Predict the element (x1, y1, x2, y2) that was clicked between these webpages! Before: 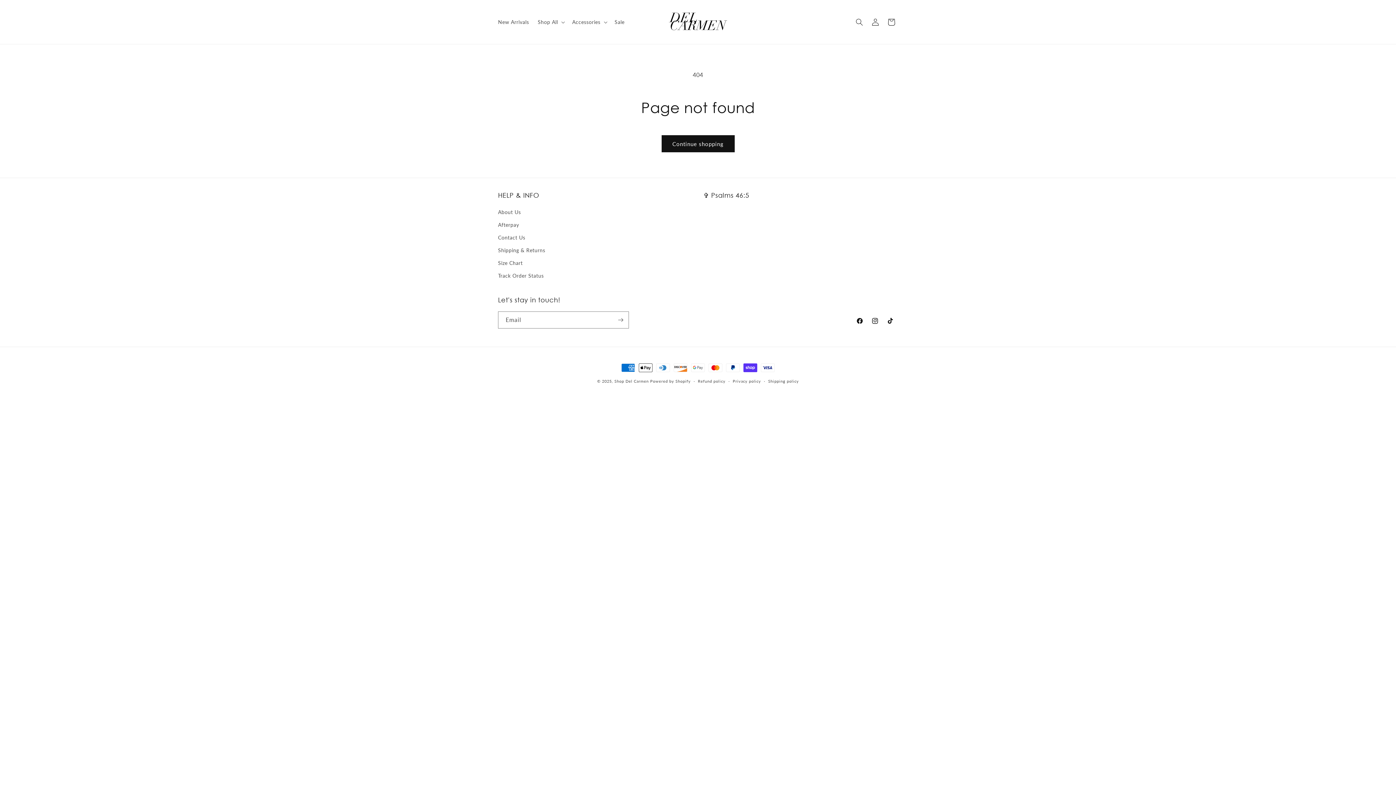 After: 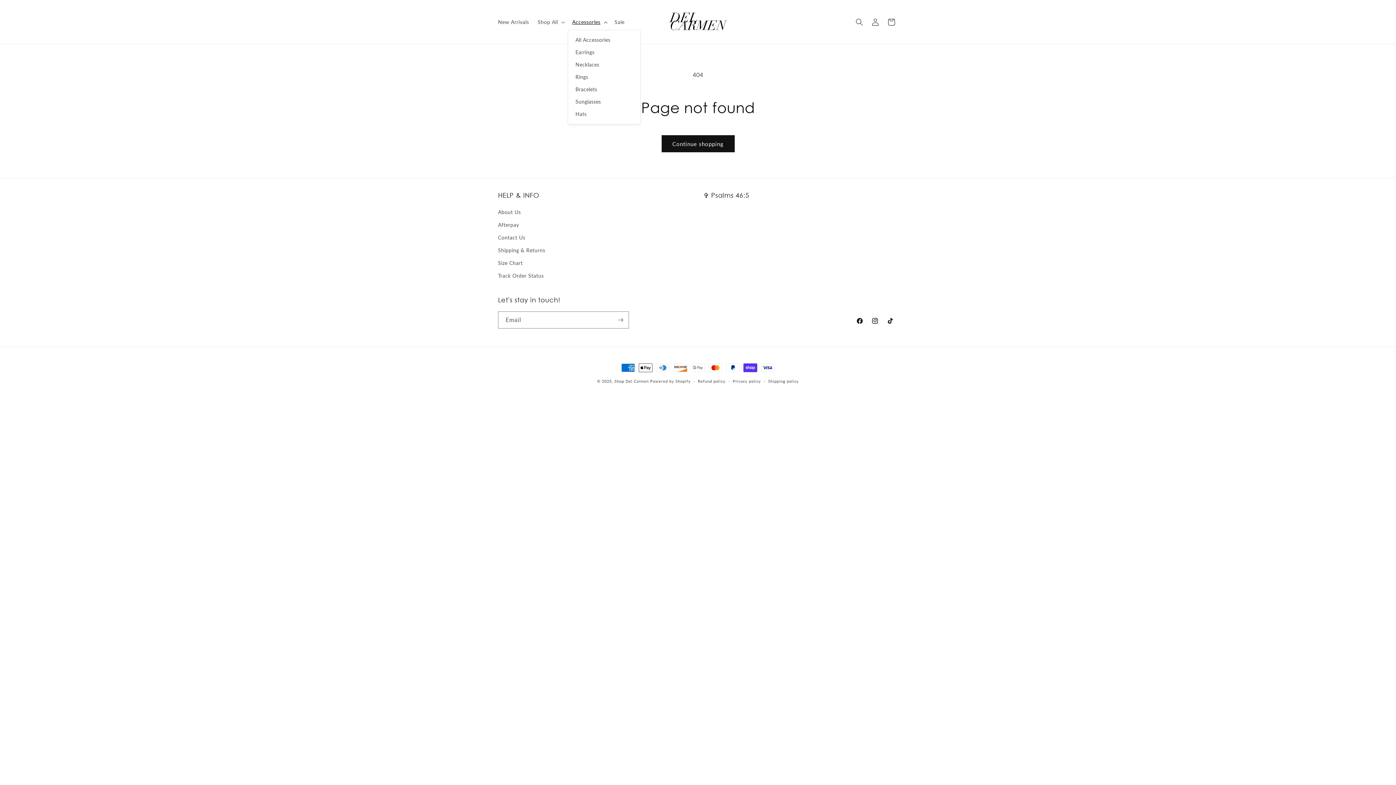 Action: bbox: (568, 14, 610, 29) label: Accessories